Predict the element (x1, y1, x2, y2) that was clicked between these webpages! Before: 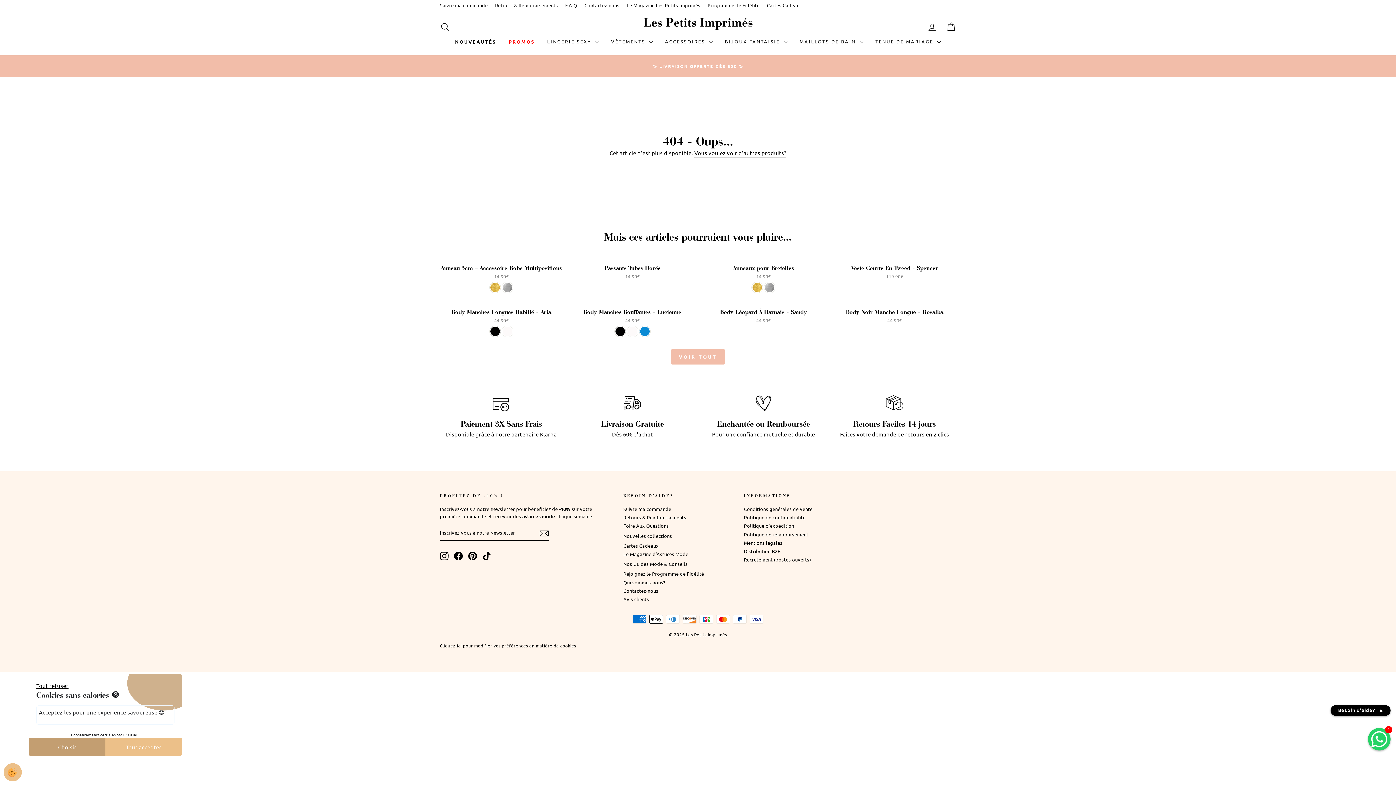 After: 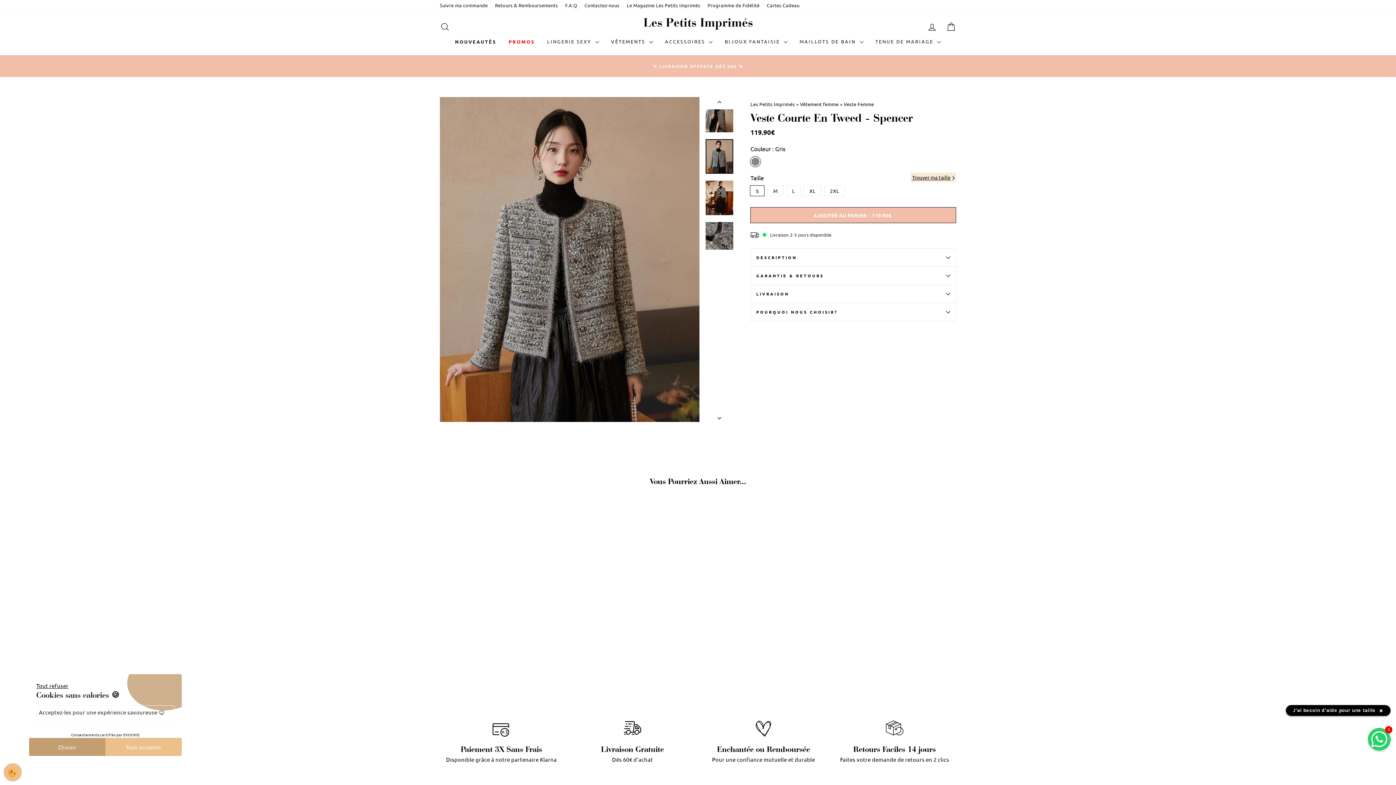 Action: bbox: (833, 261, 956, 282) label: Veste Courte En Tweed - Spencer
119.90€